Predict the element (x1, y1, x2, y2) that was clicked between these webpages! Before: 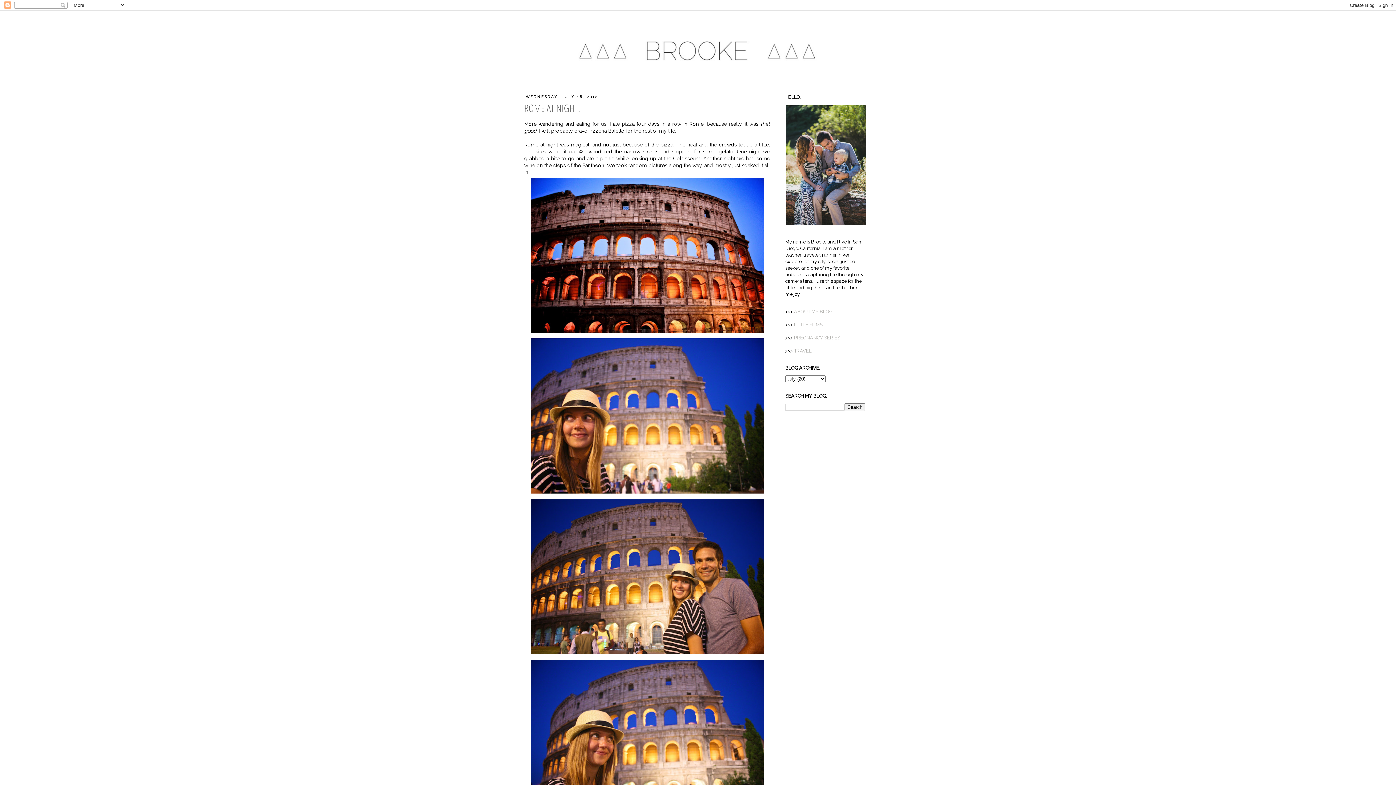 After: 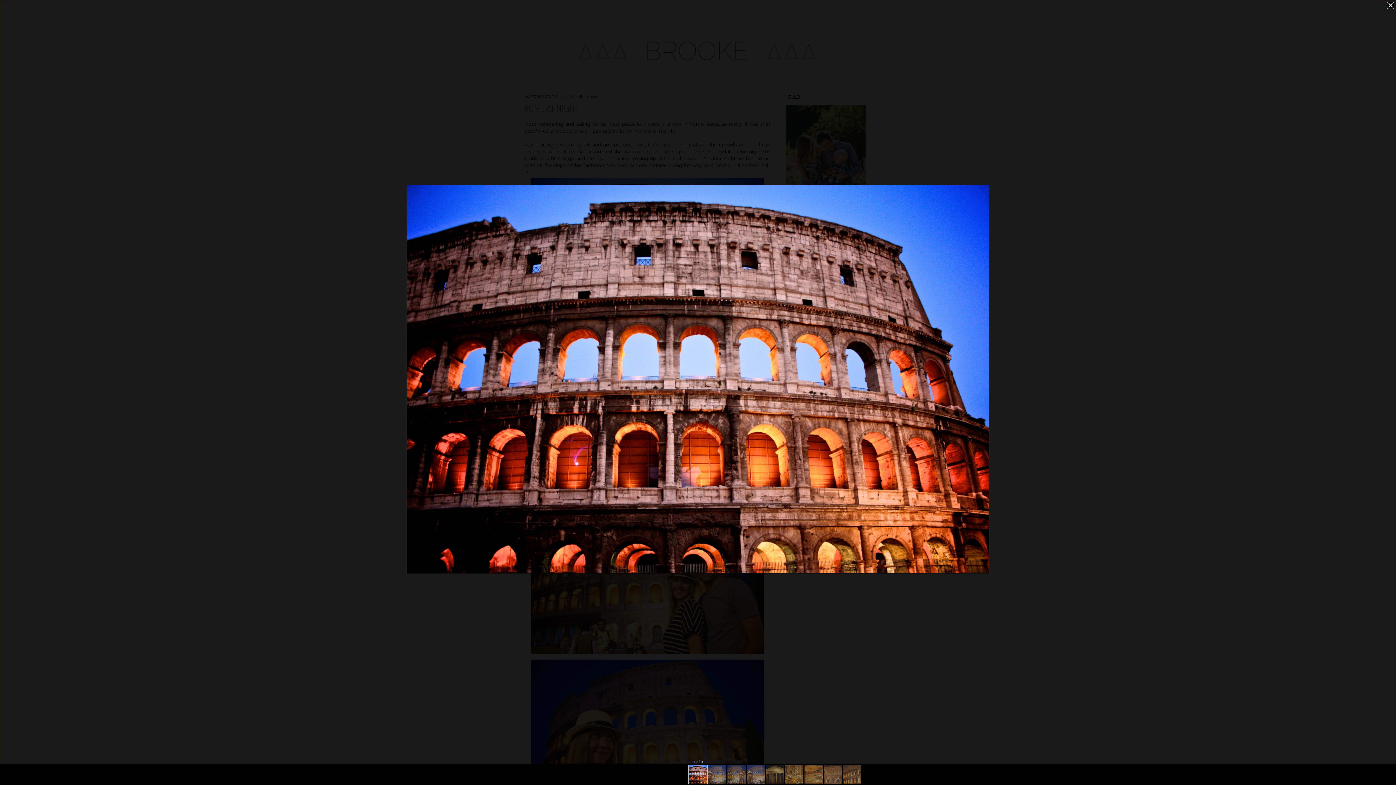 Action: bbox: (529, 330, 765, 336)